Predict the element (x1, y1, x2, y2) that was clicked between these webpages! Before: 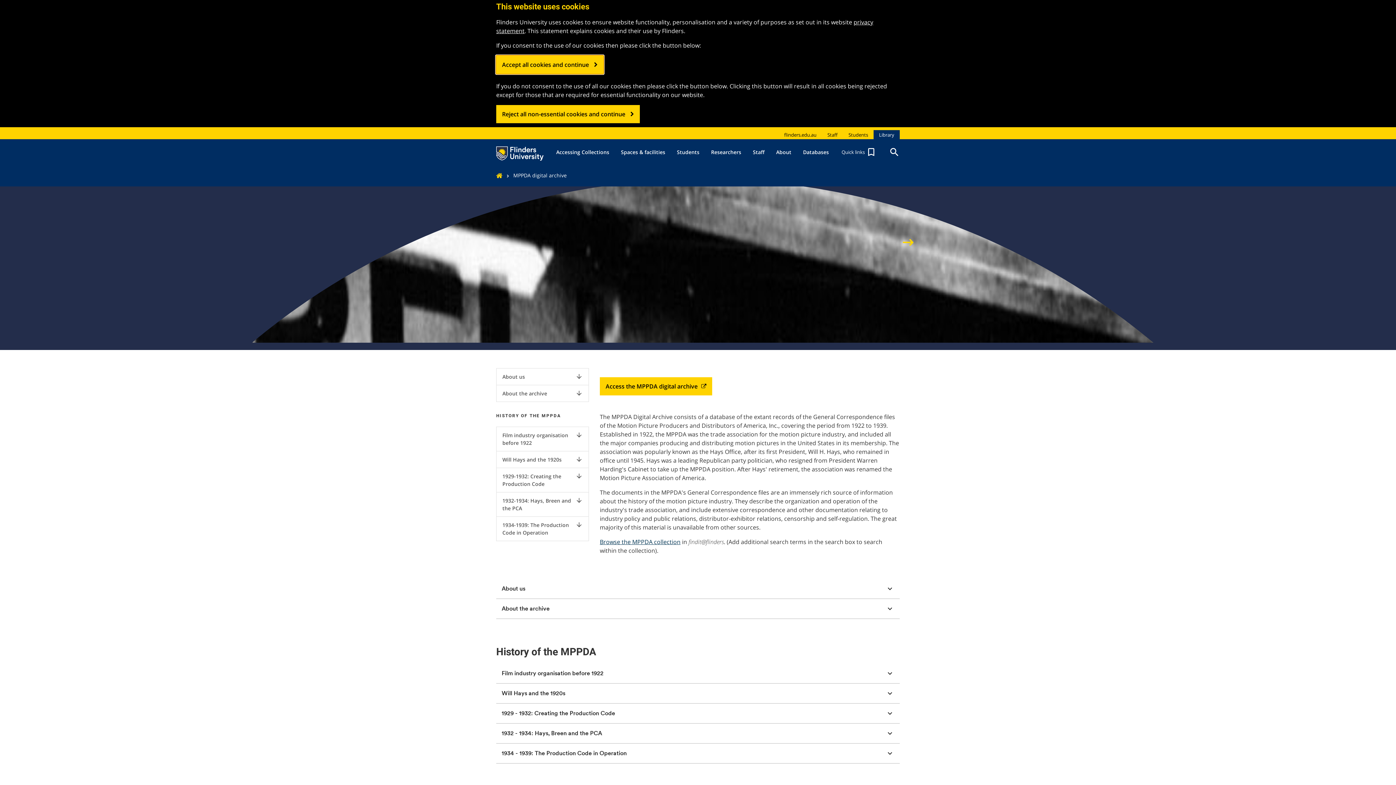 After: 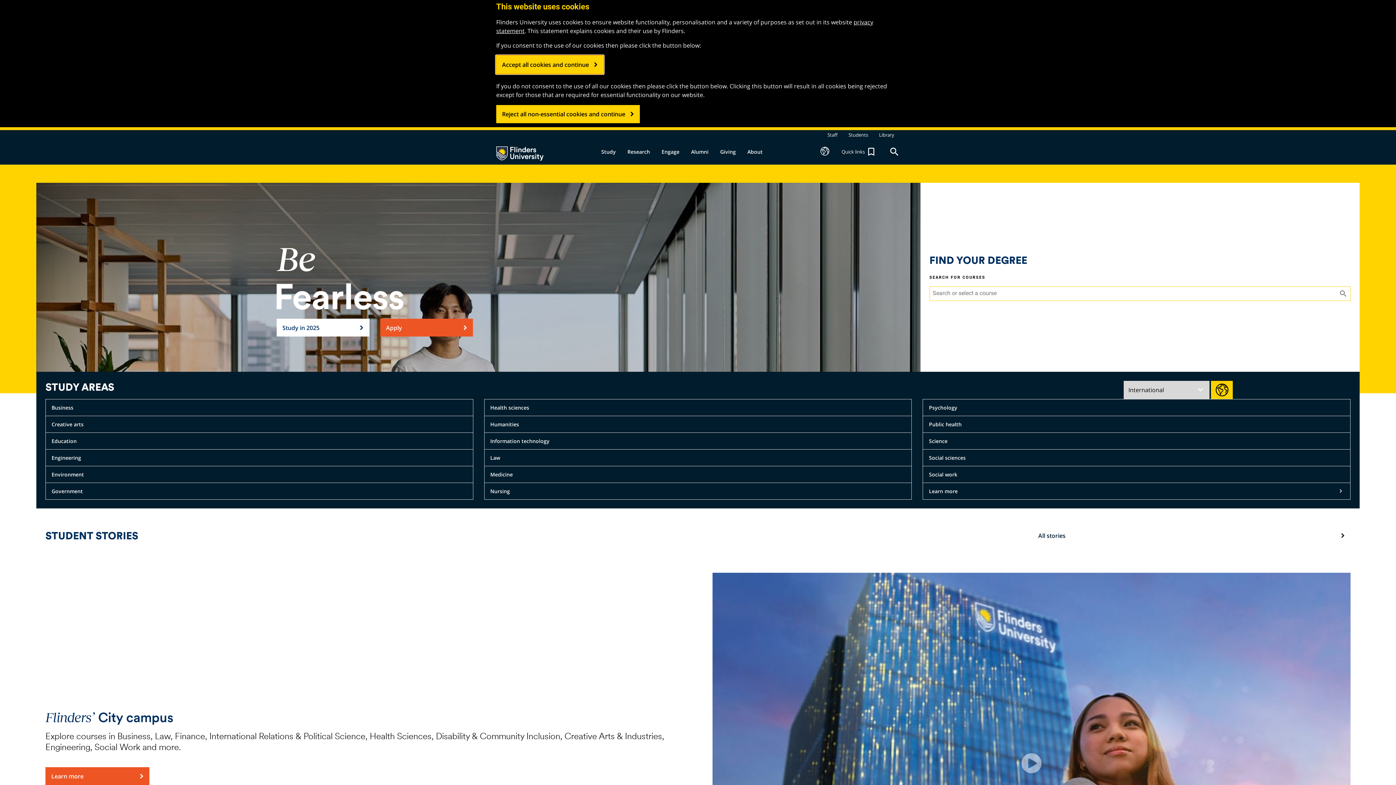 Action: bbox: (784, 130, 816, 139) label: flinders.edu.au